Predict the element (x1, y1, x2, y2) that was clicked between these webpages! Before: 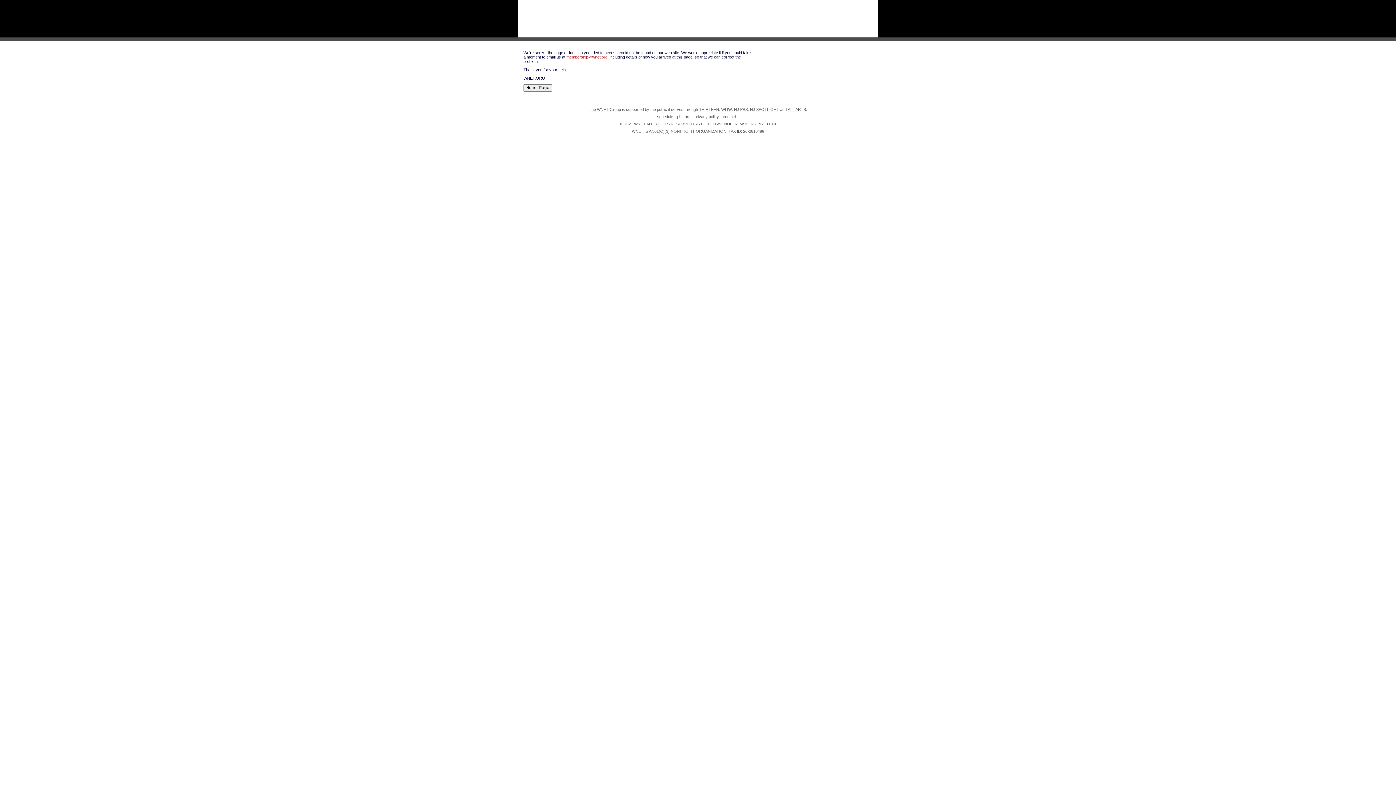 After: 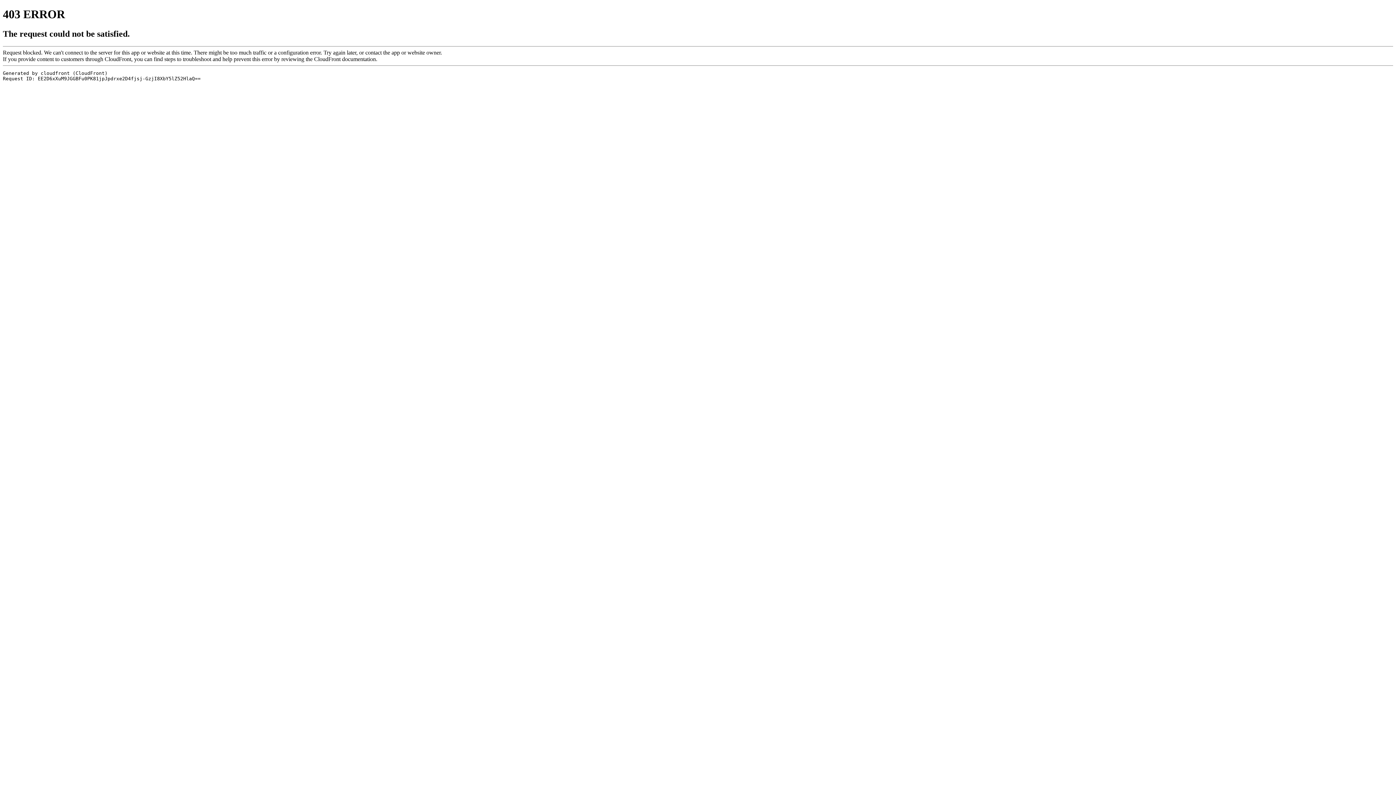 Action: label: privacy policy bbox: (694, 114, 719, 119)